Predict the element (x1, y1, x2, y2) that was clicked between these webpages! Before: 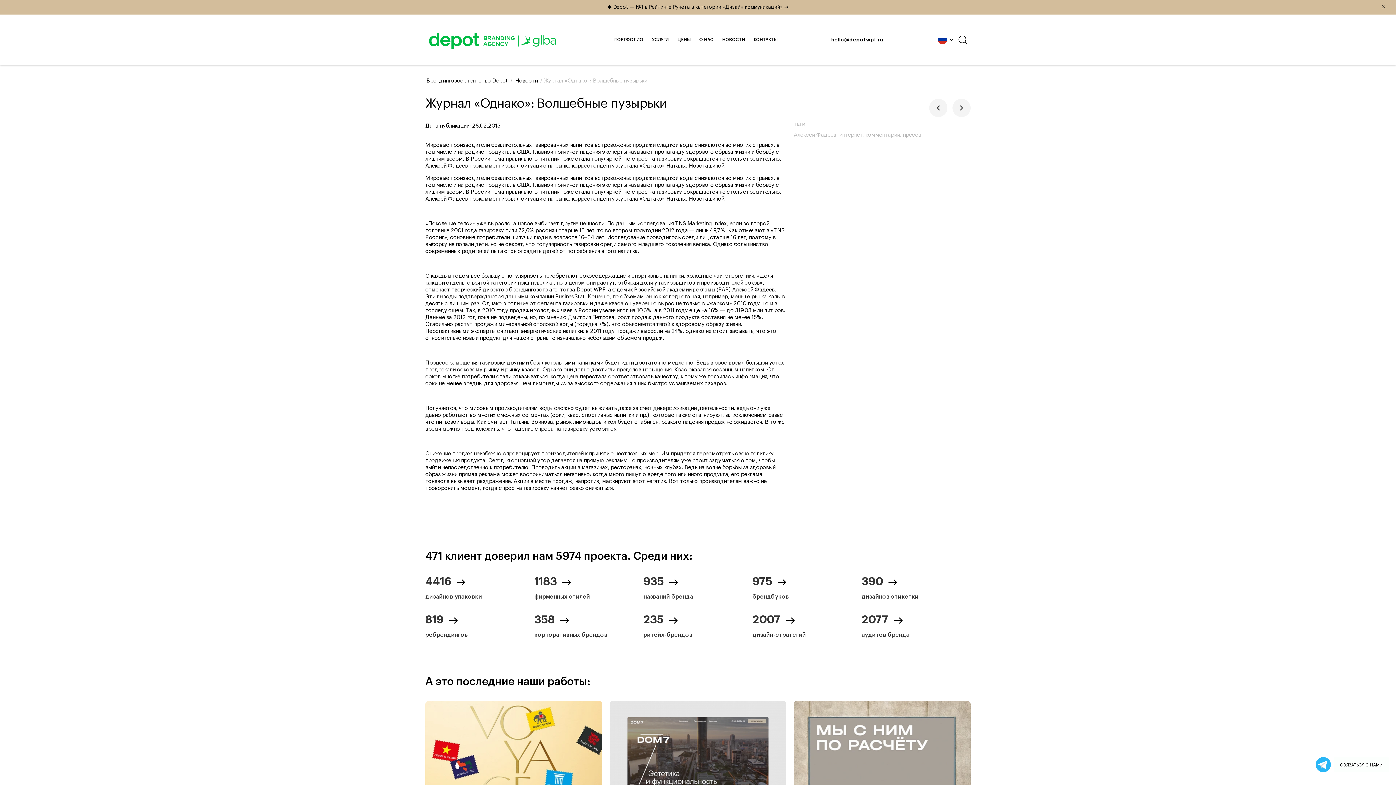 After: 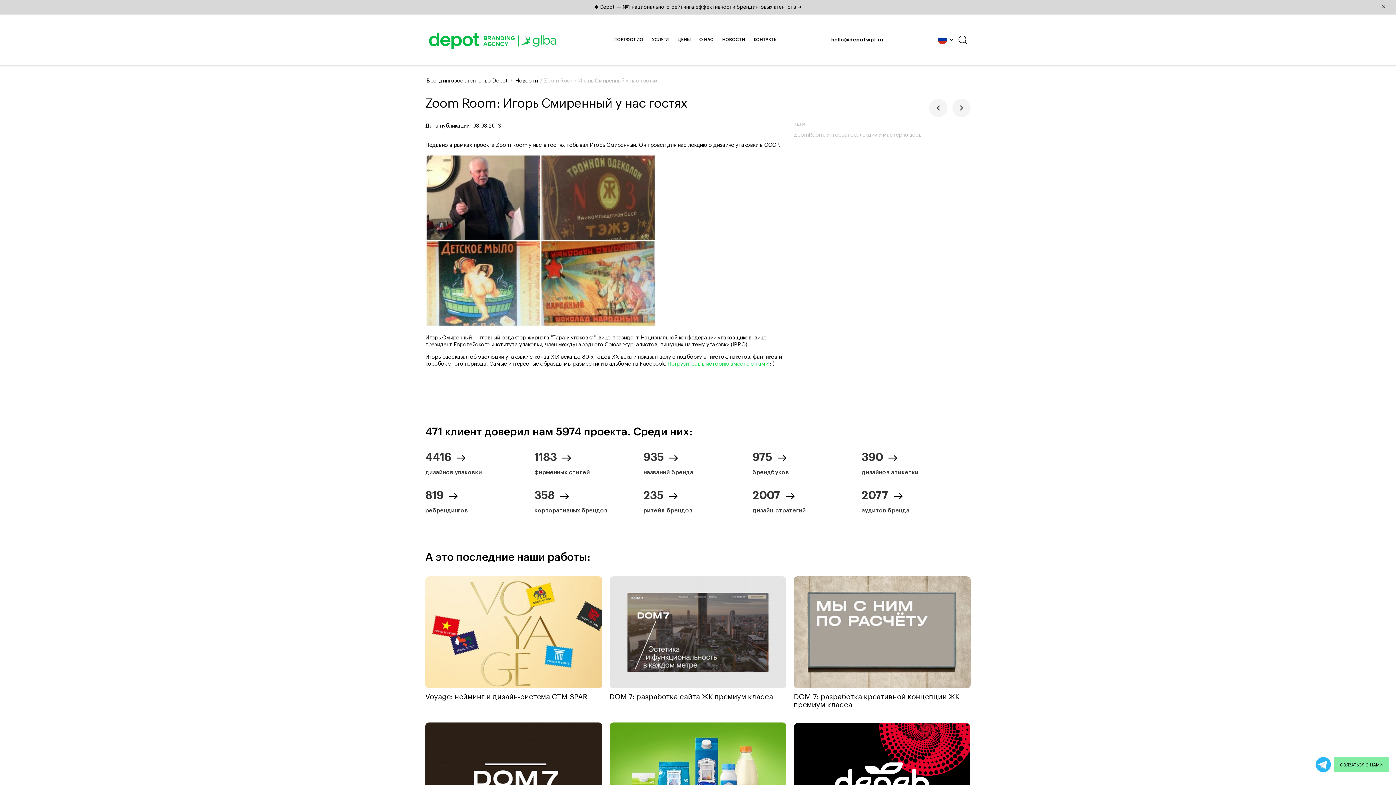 Action: bbox: (952, 98, 970, 117)